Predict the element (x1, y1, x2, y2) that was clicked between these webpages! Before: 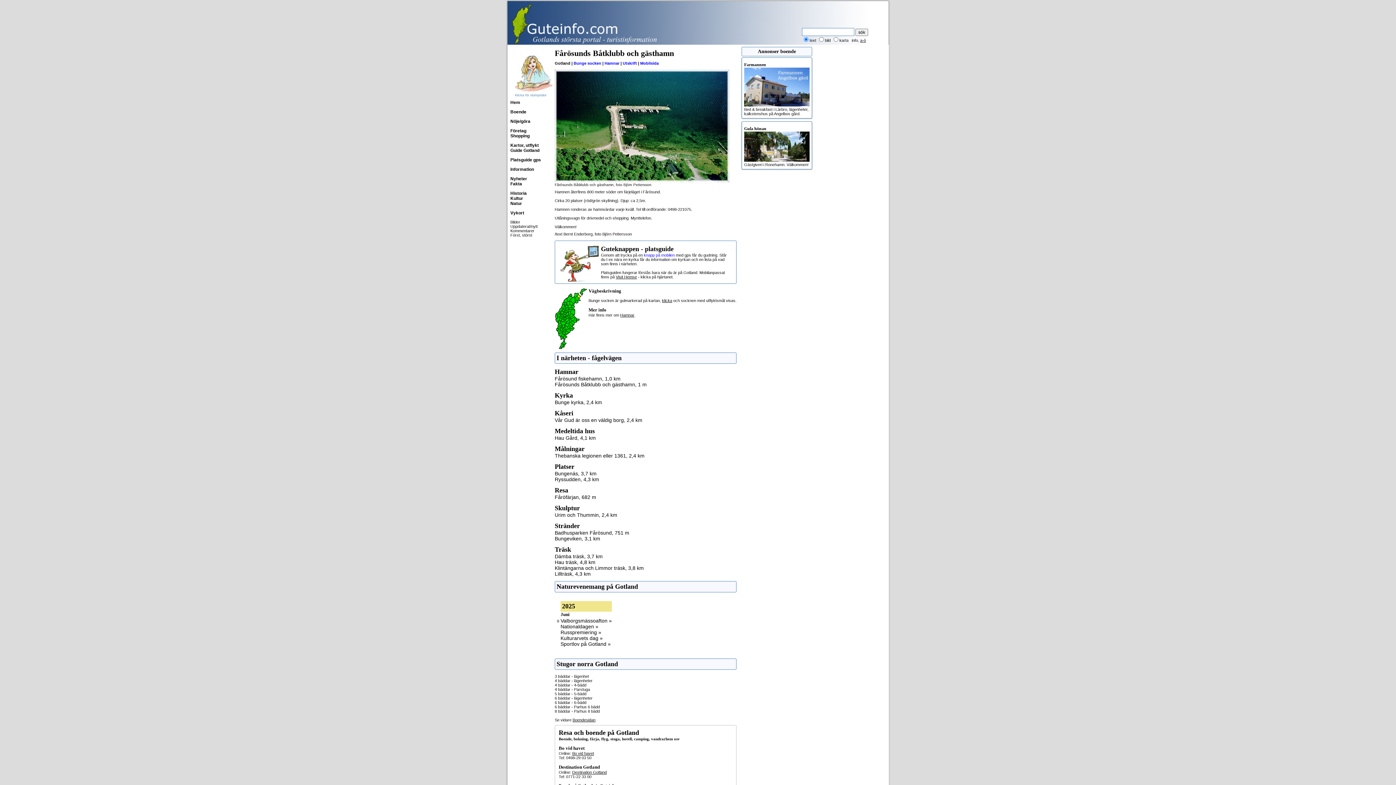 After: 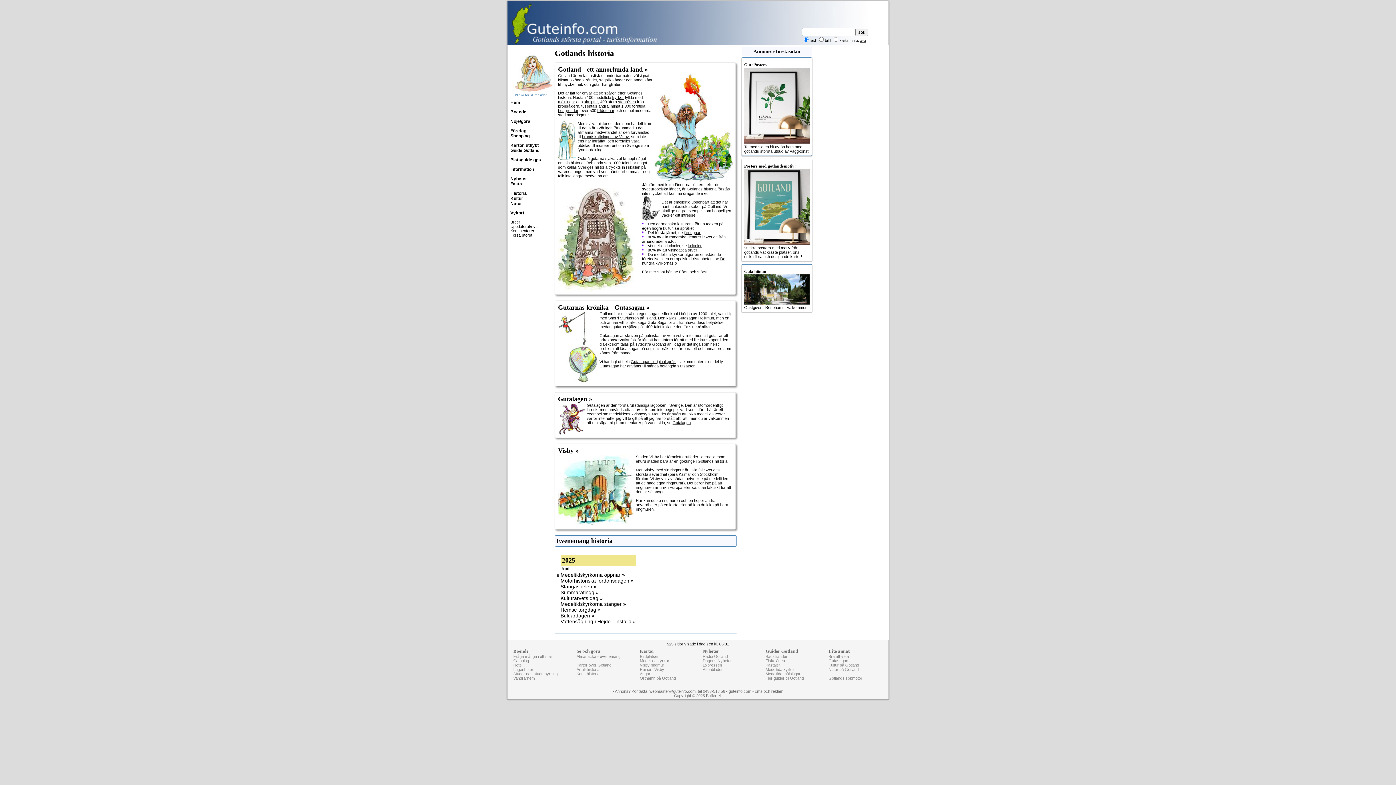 Action: label: Historia bbox: (510, 190, 526, 196)